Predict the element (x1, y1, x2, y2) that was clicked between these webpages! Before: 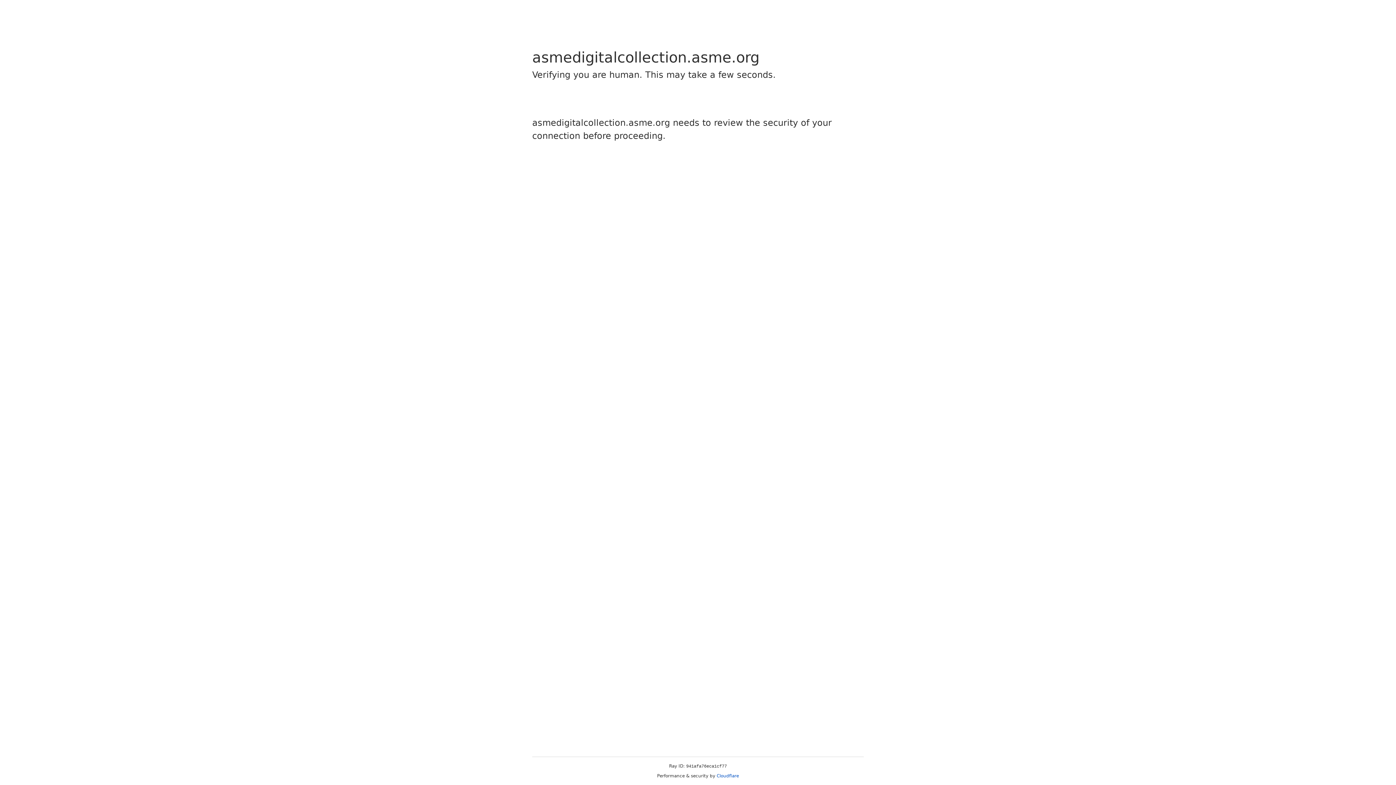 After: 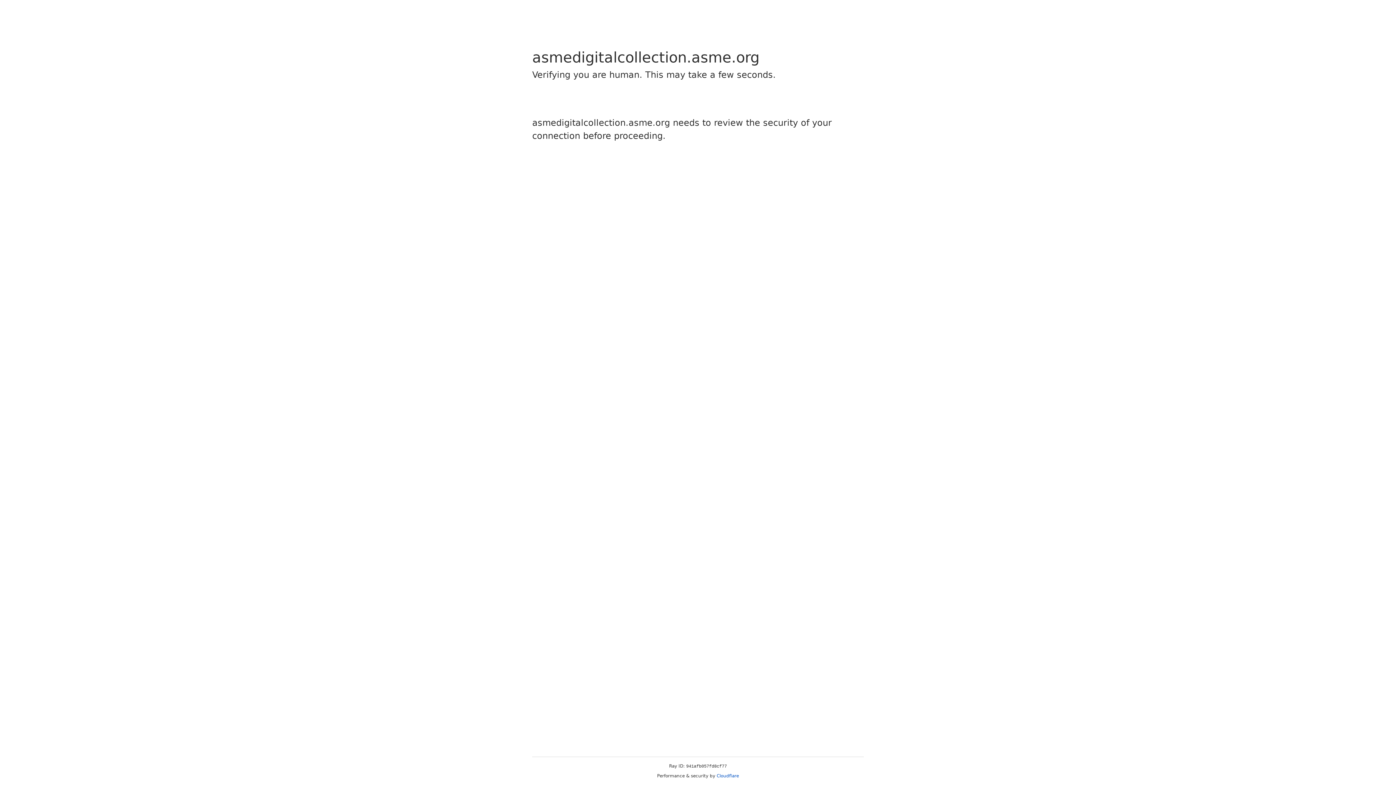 Action: bbox: (716, 773, 739, 778) label: Cloudflare